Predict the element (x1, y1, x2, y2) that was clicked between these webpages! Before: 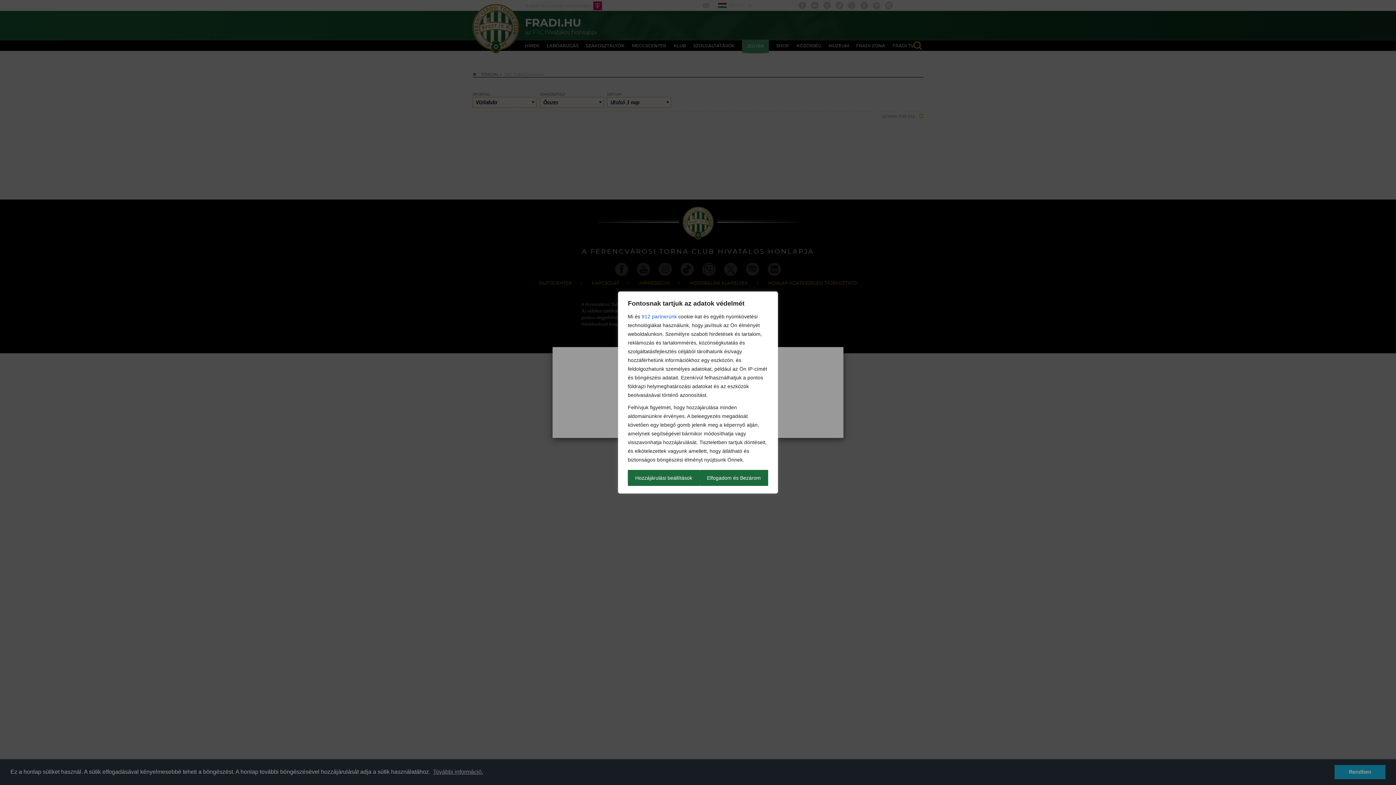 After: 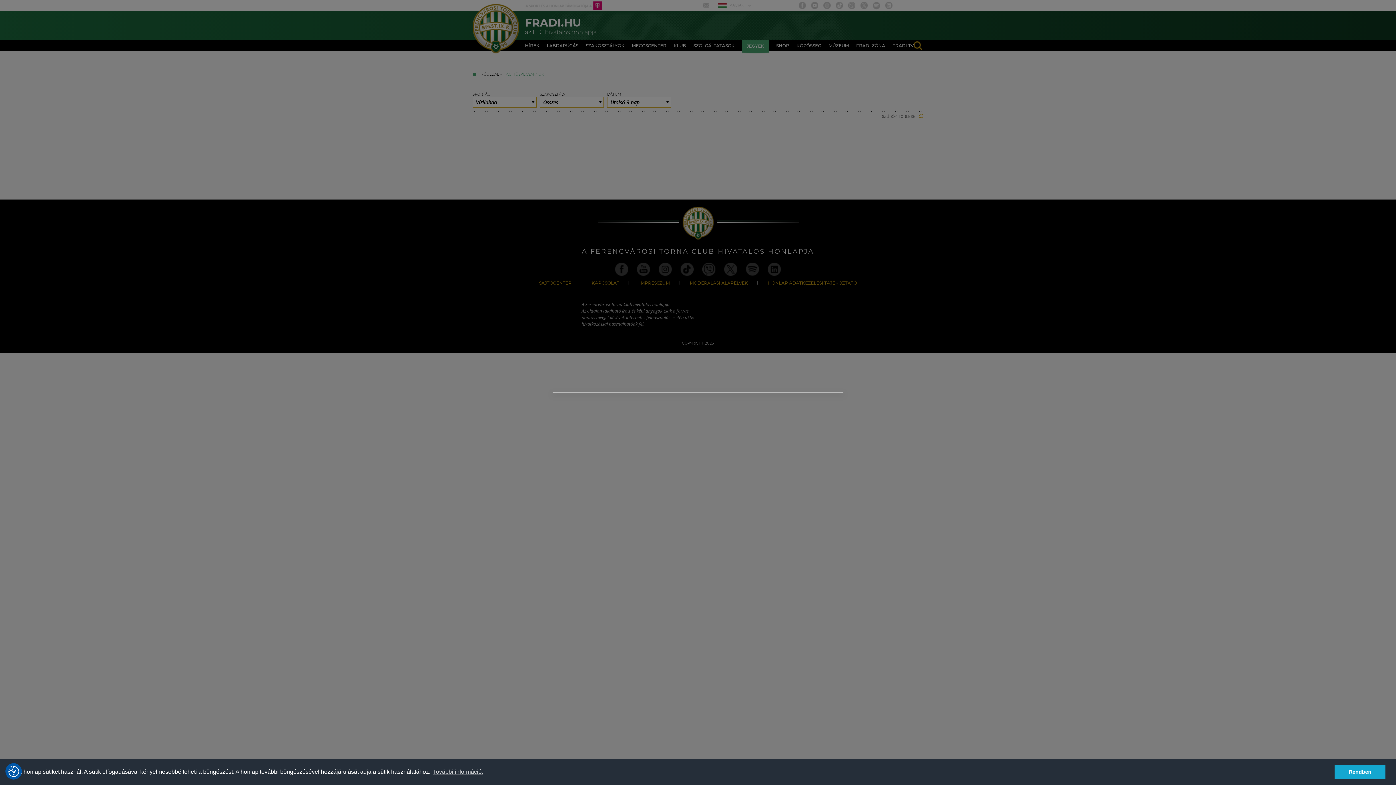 Action: bbox: (699, 470, 768, 486) label: Elfogadom és Bezárom